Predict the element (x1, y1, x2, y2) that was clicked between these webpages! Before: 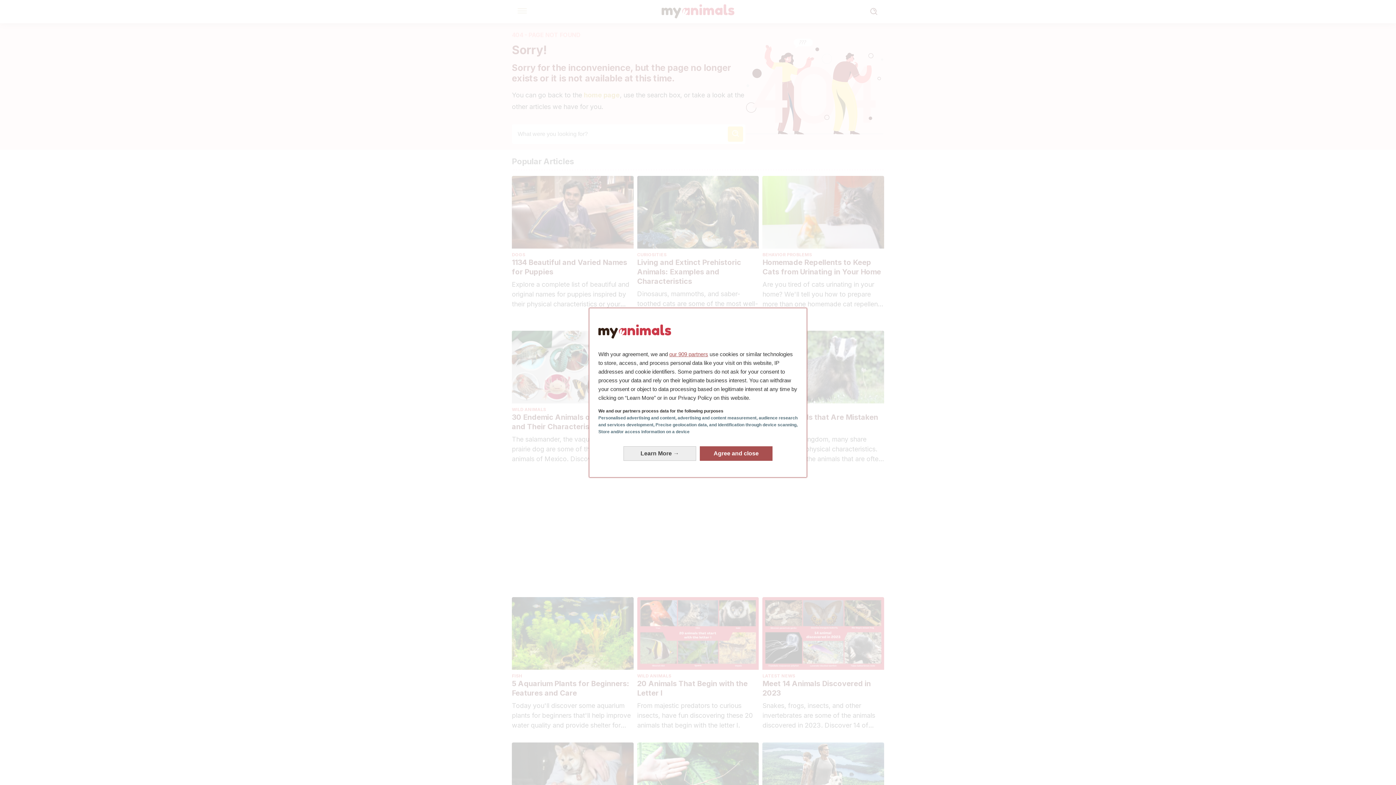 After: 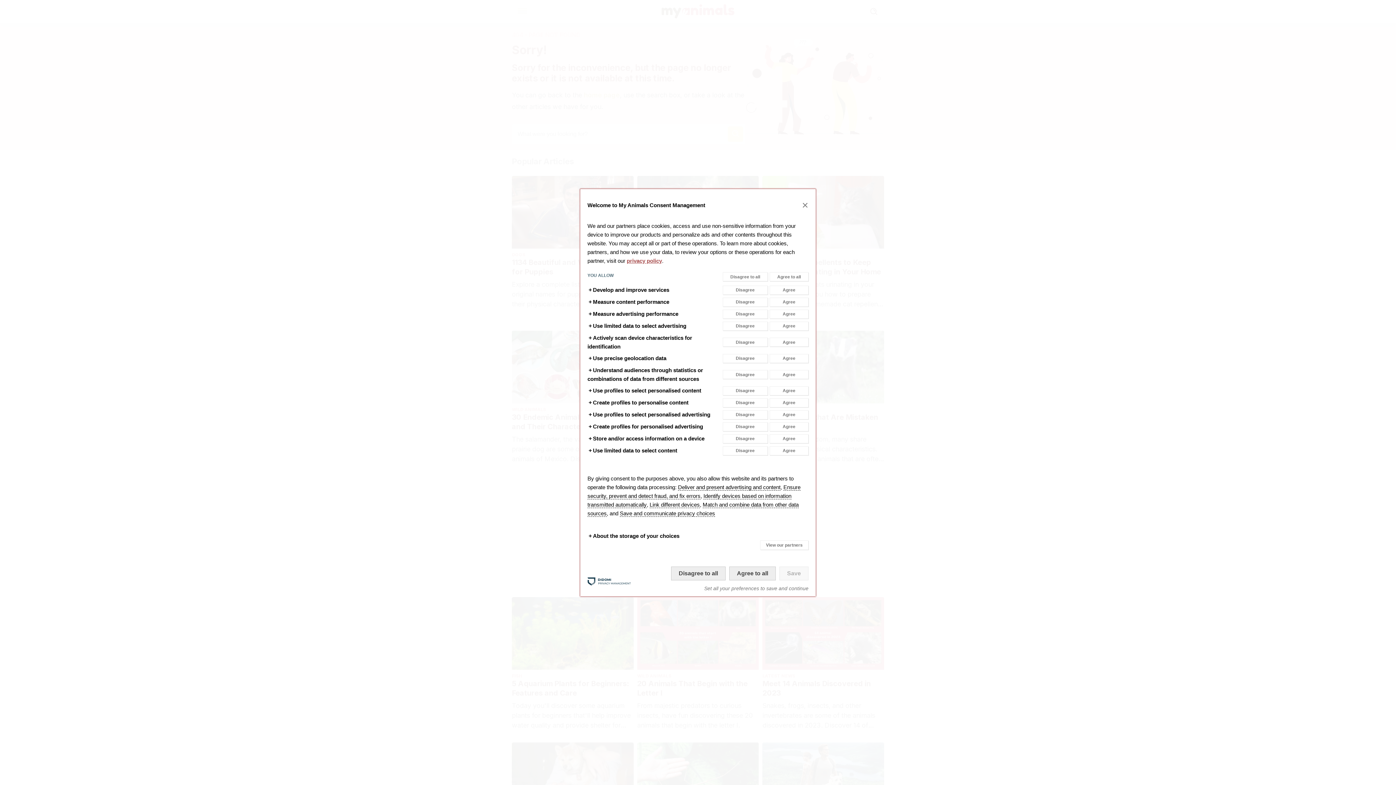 Action: bbox: (623, 446, 696, 460) label: Learn More: Configure your consents